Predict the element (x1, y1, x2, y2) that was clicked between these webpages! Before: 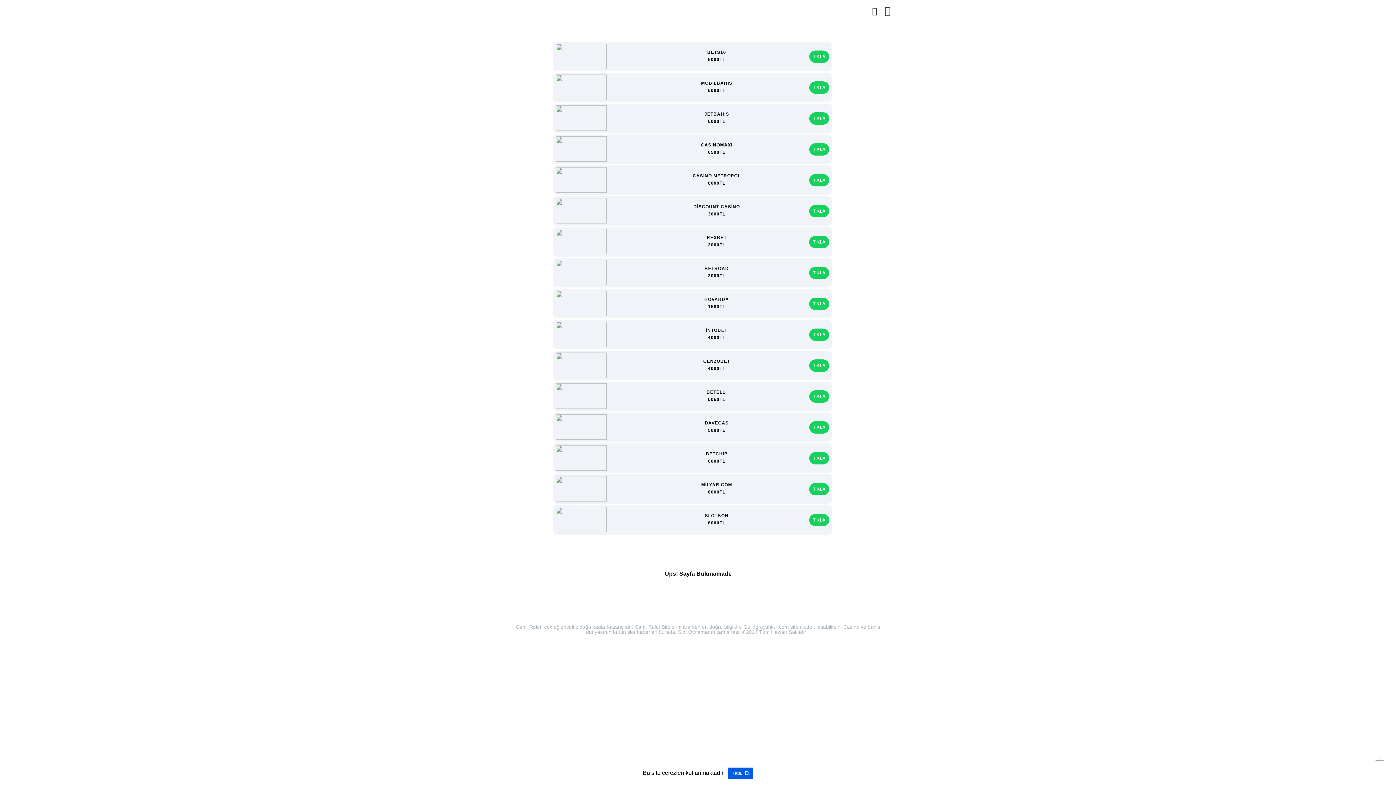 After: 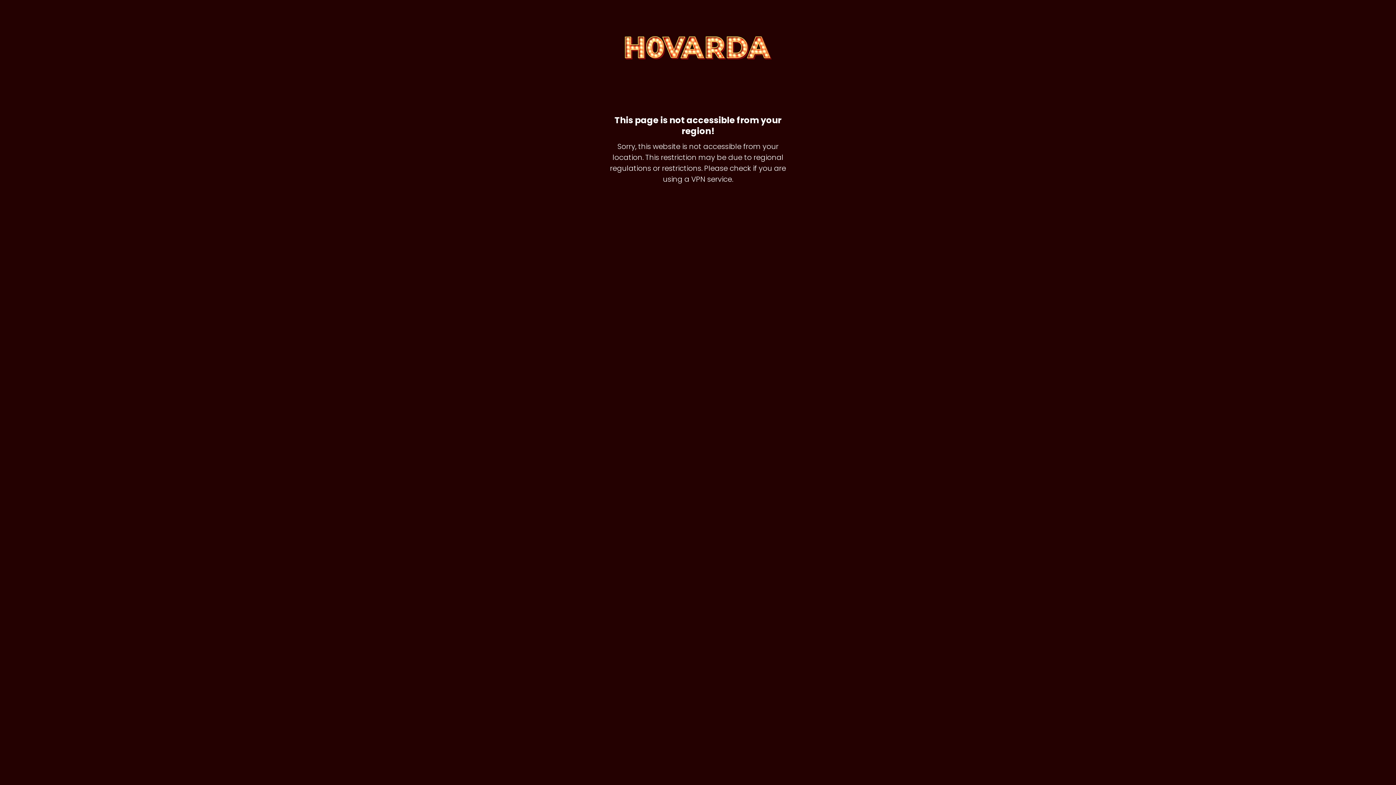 Action: bbox: (809, 297, 829, 310) label: TIKLA